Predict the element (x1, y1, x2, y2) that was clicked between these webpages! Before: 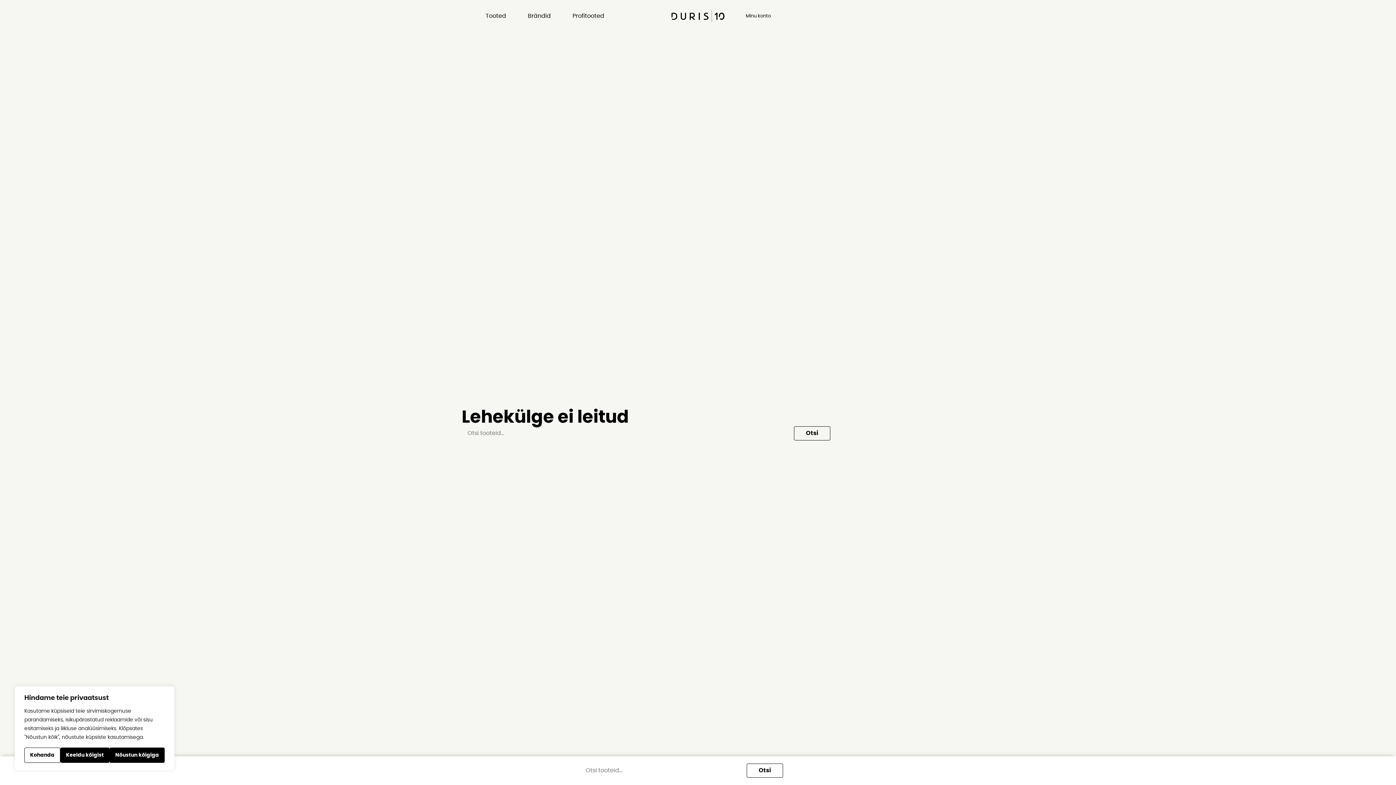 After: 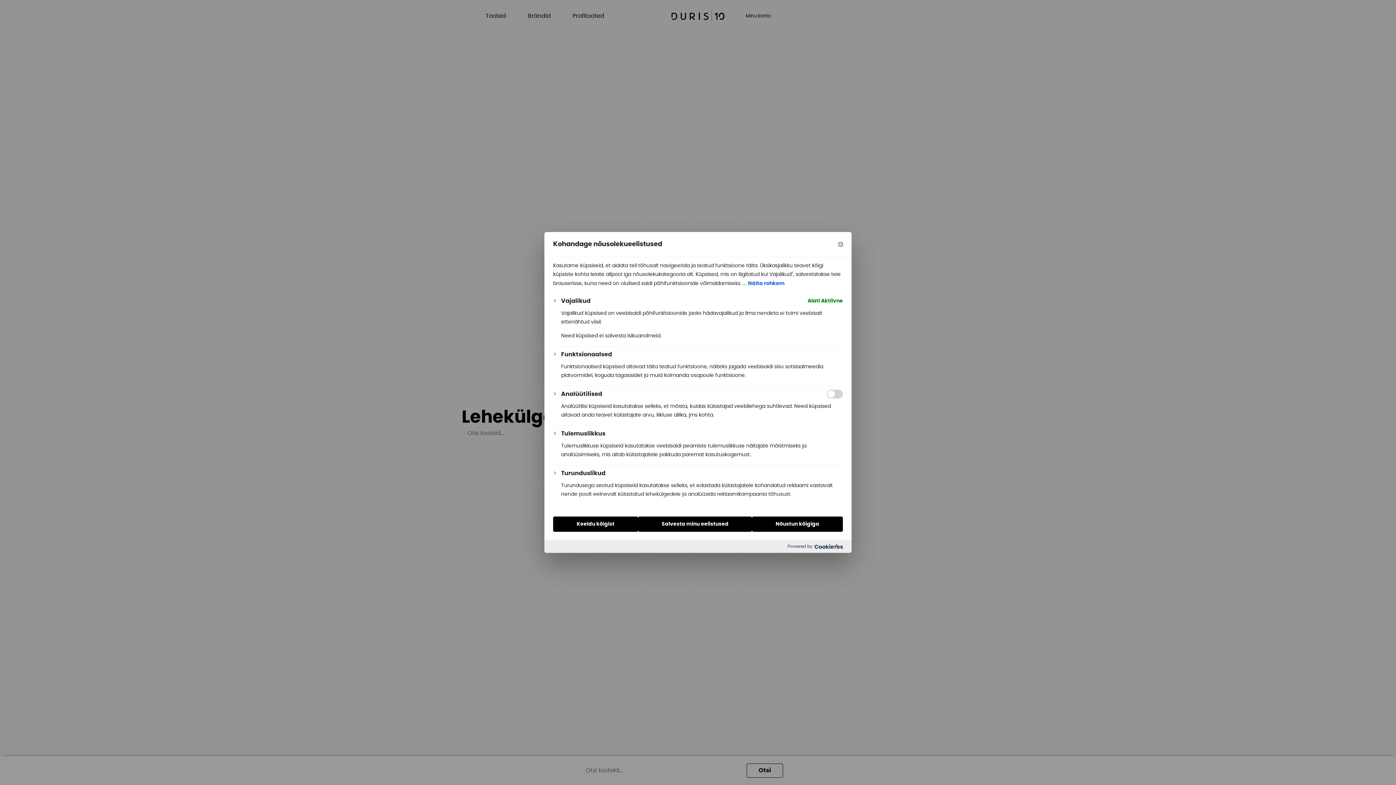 Action: bbox: (24, 748, 60, 763) label: Kohanda